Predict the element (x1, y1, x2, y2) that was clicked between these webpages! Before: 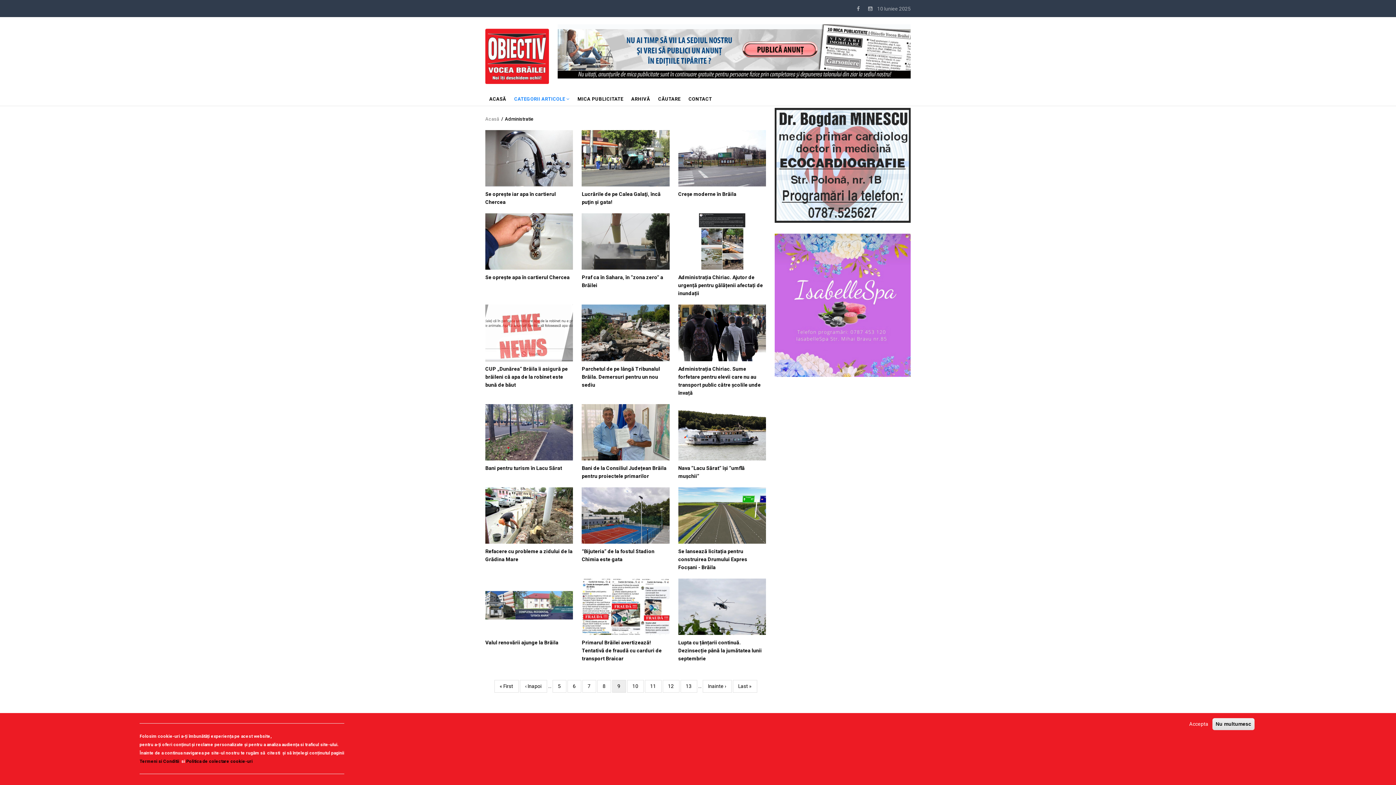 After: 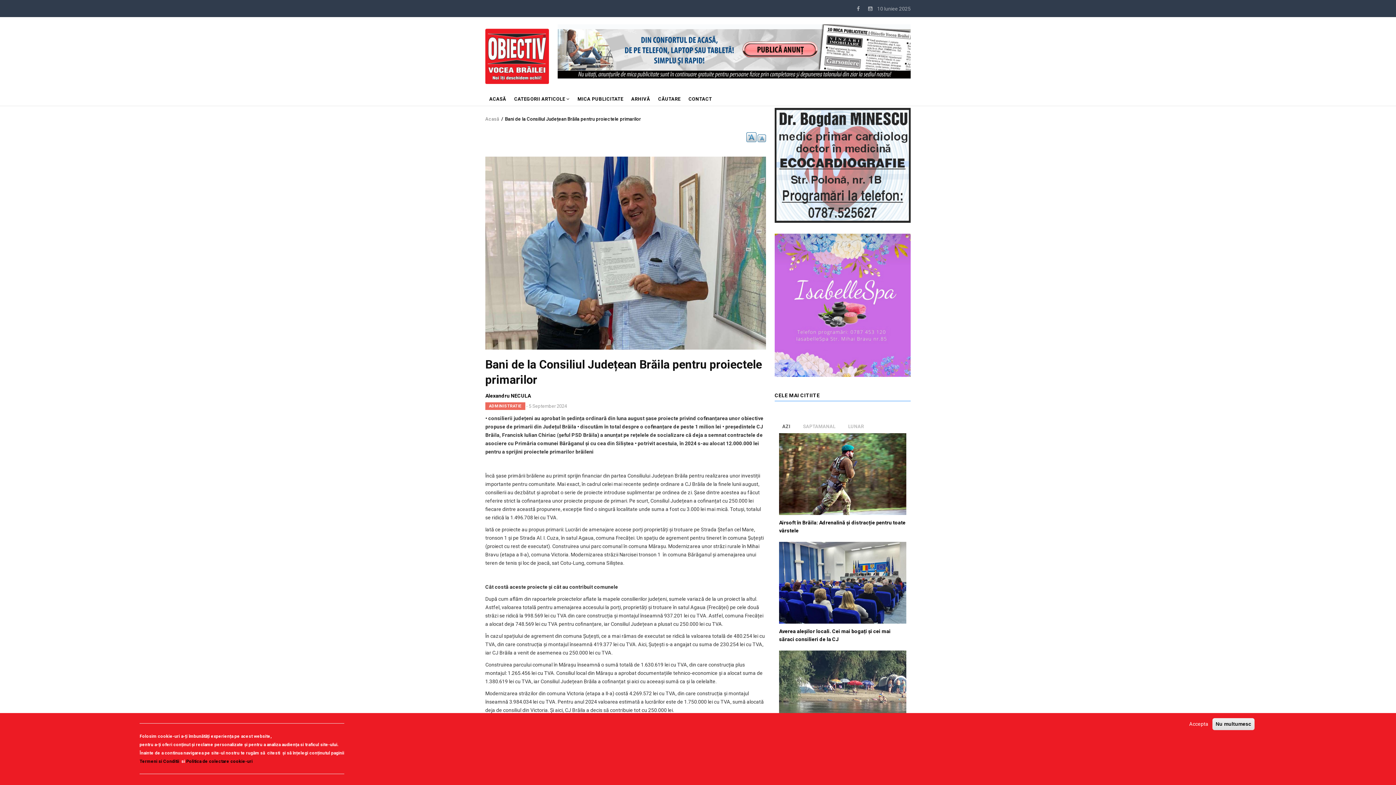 Action: bbox: (581, 464, 669, 480) label: Bani de la Consiliul Județean Brăila pentru proiectele primarilor